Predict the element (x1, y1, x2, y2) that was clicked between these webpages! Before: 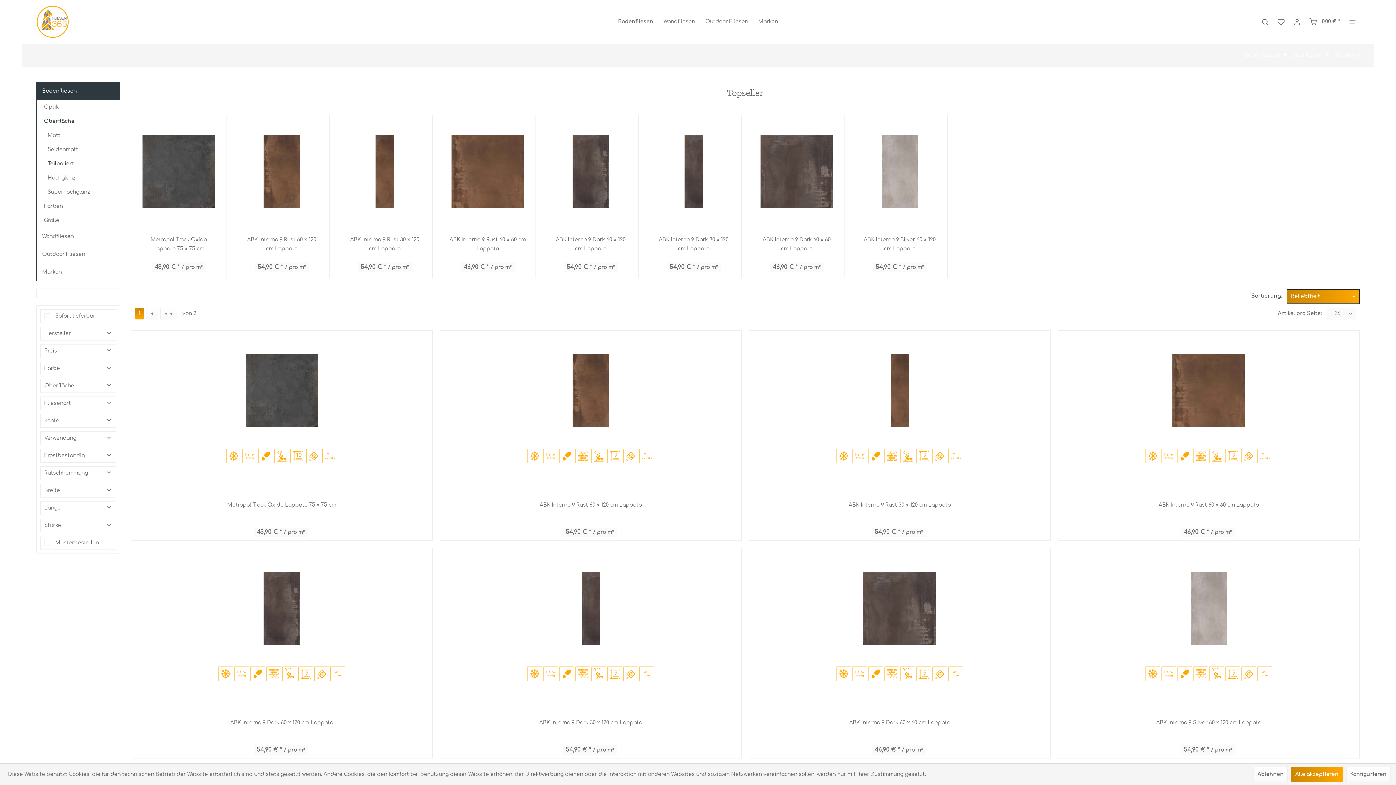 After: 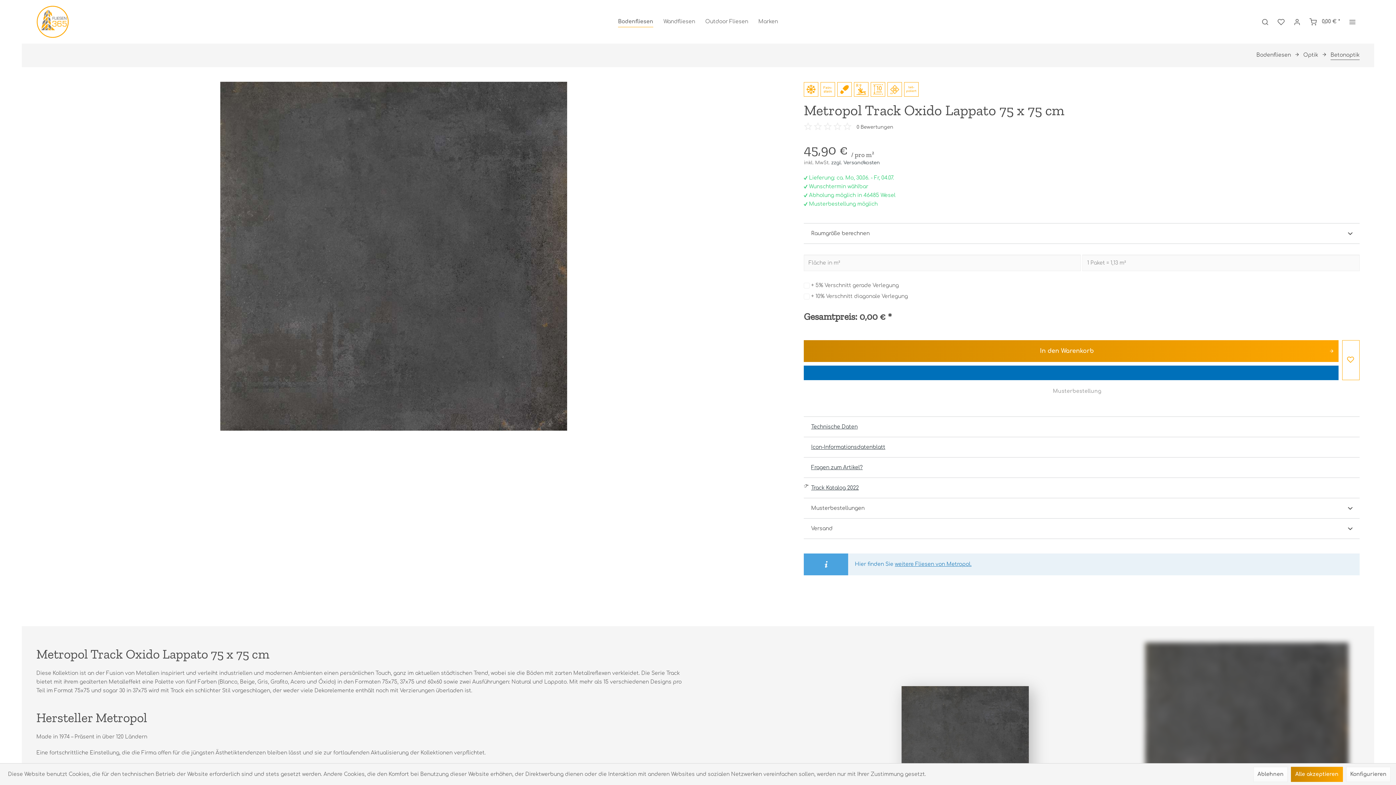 Action: bbox: (131, 115, 226, 228)